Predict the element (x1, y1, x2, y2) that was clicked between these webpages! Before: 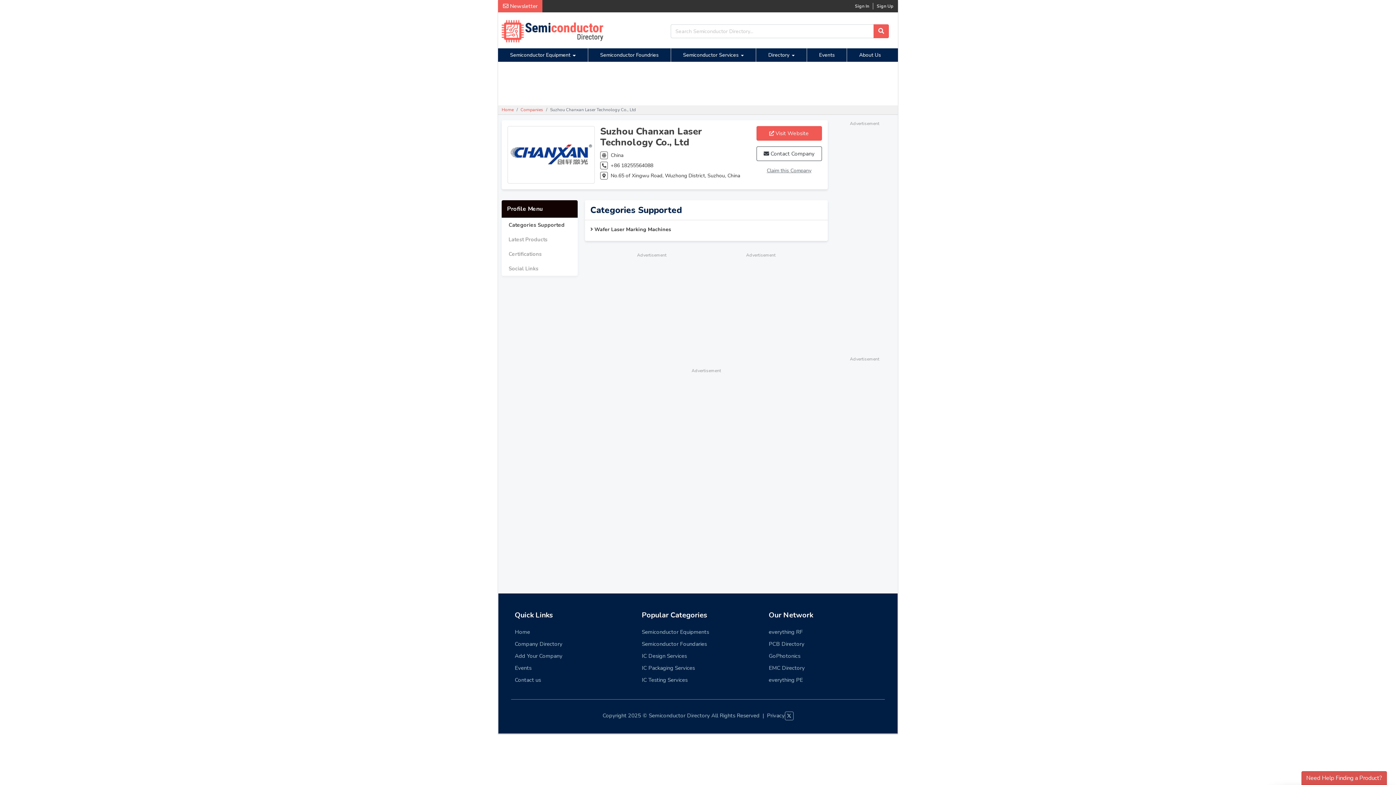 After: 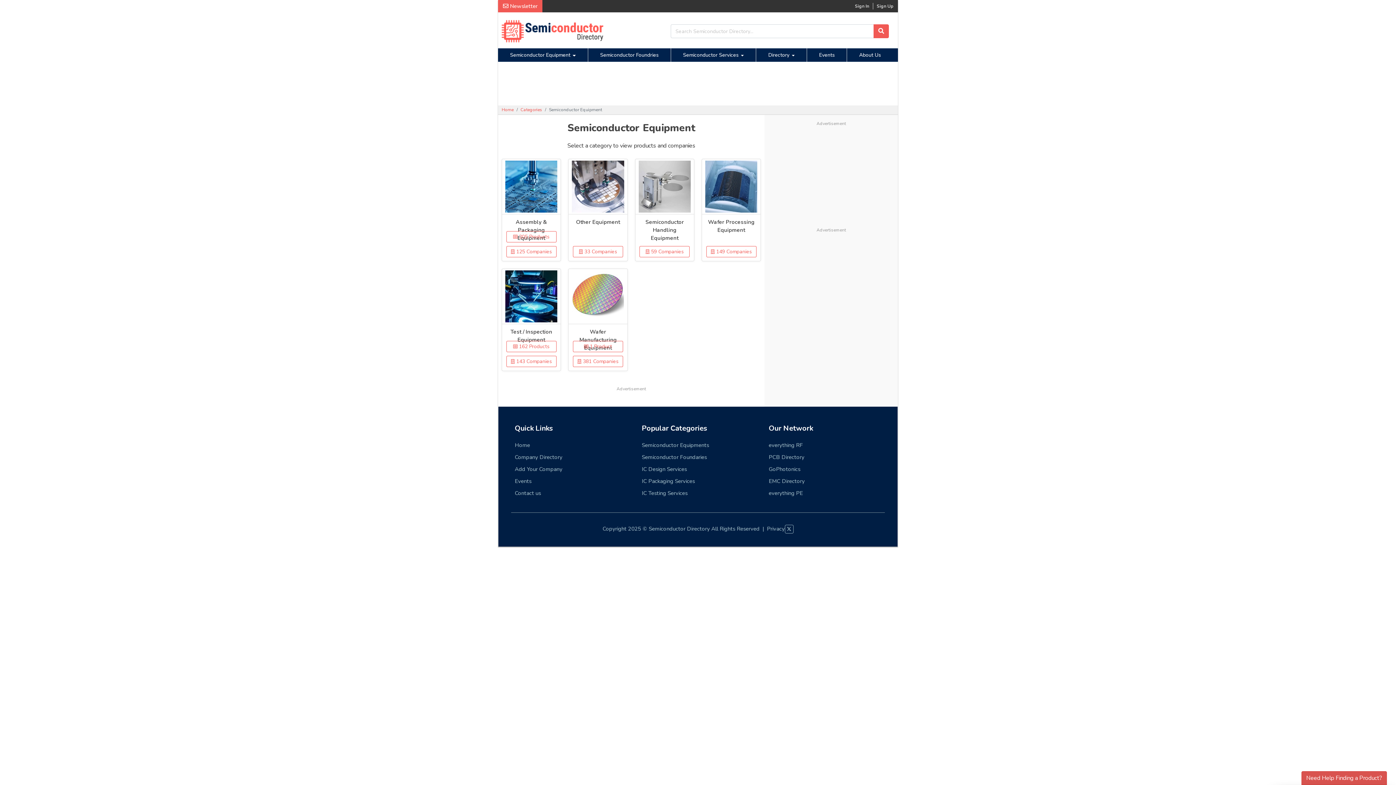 Action: label: Semiconductor Equipment bbox: (498, 48, 588, 61)